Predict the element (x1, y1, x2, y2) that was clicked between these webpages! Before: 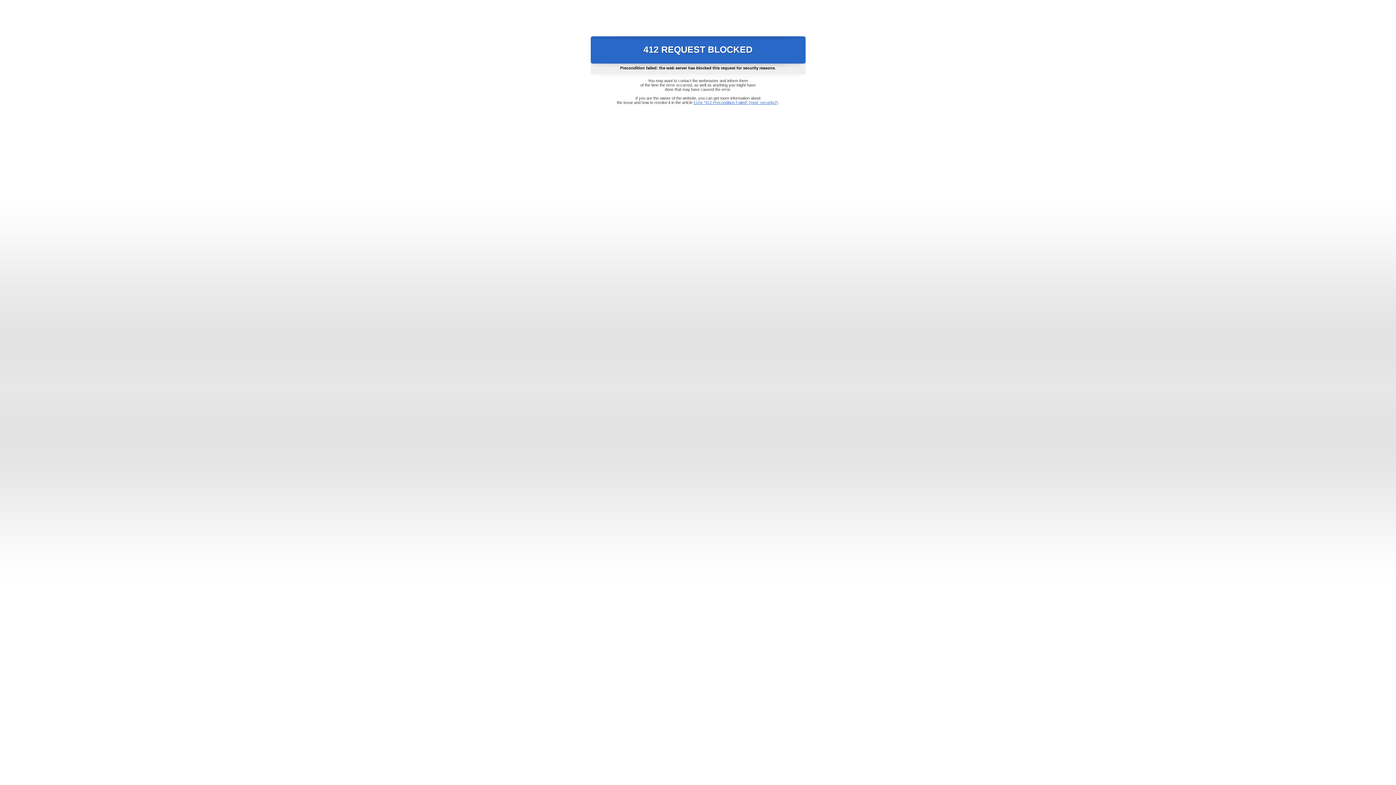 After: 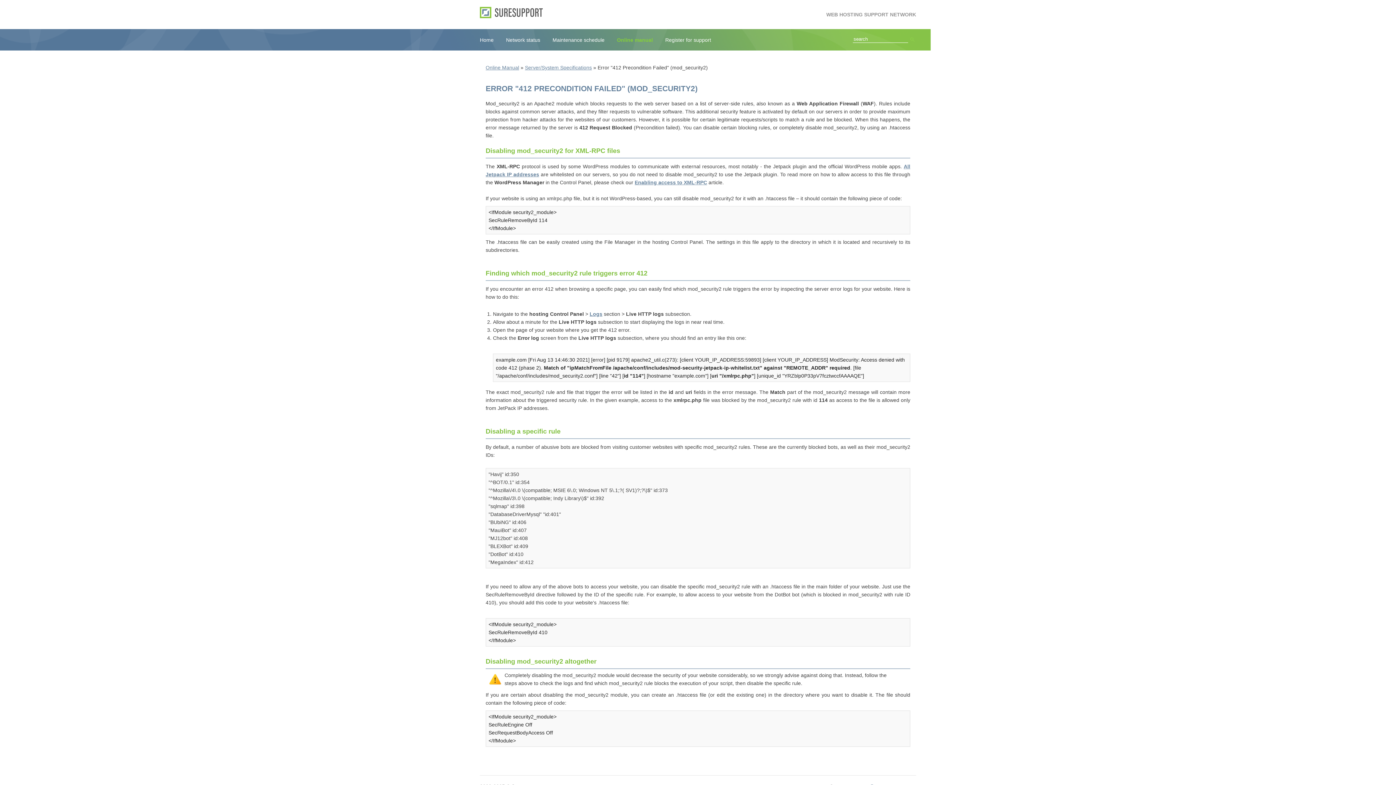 Action: label: Error "412 Precondition Failed" (mod_security2) bbox: (693, 100, 778, 104)